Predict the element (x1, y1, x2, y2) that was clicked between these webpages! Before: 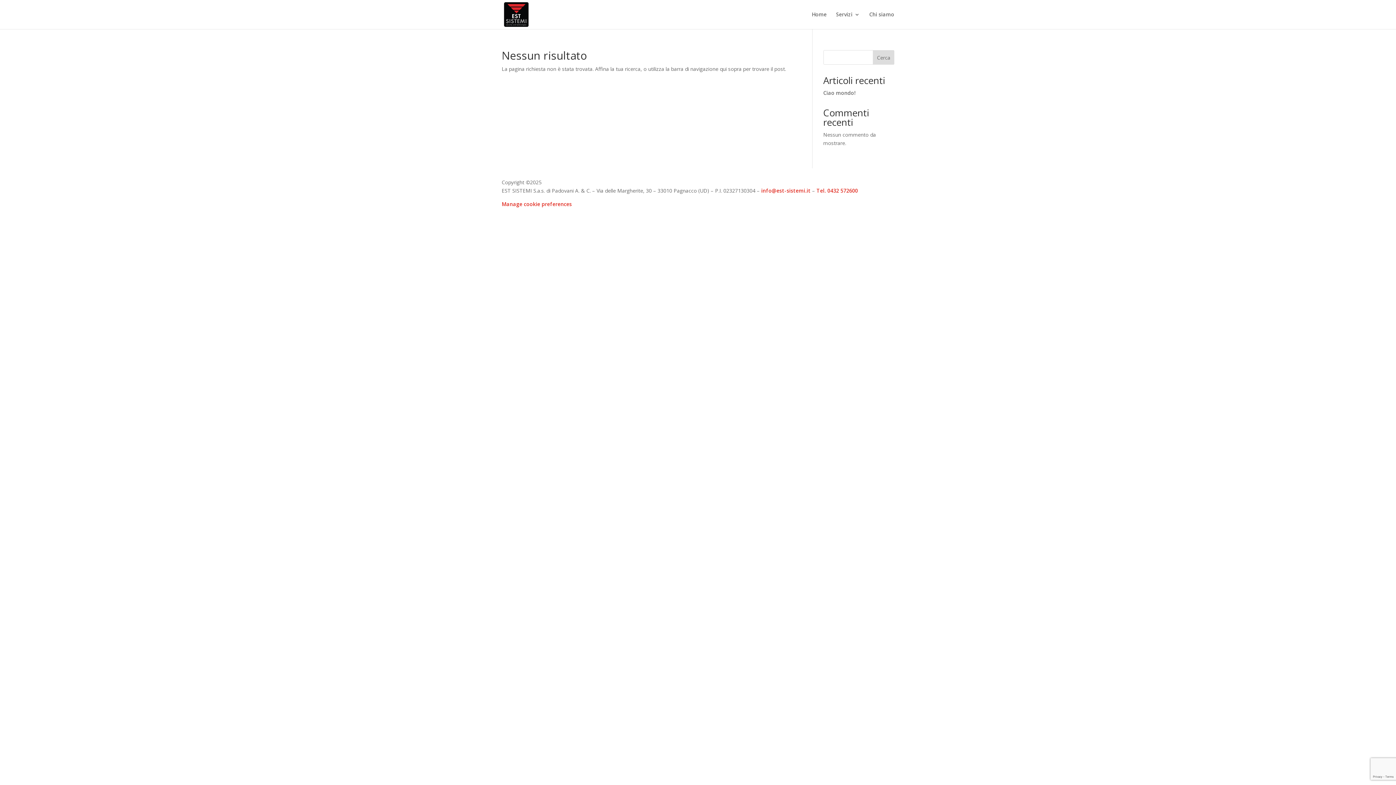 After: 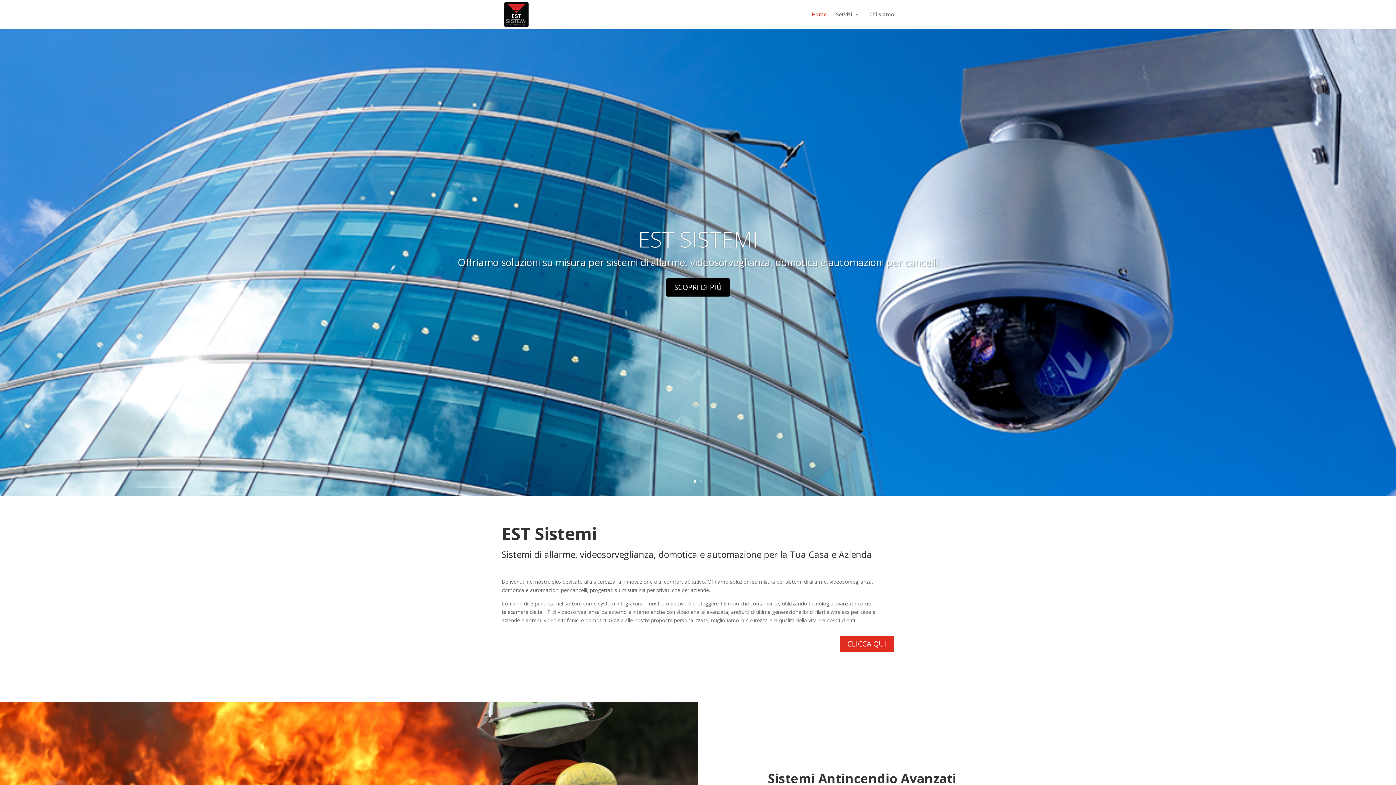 Action: bbox: (503, 10, 529, 17)